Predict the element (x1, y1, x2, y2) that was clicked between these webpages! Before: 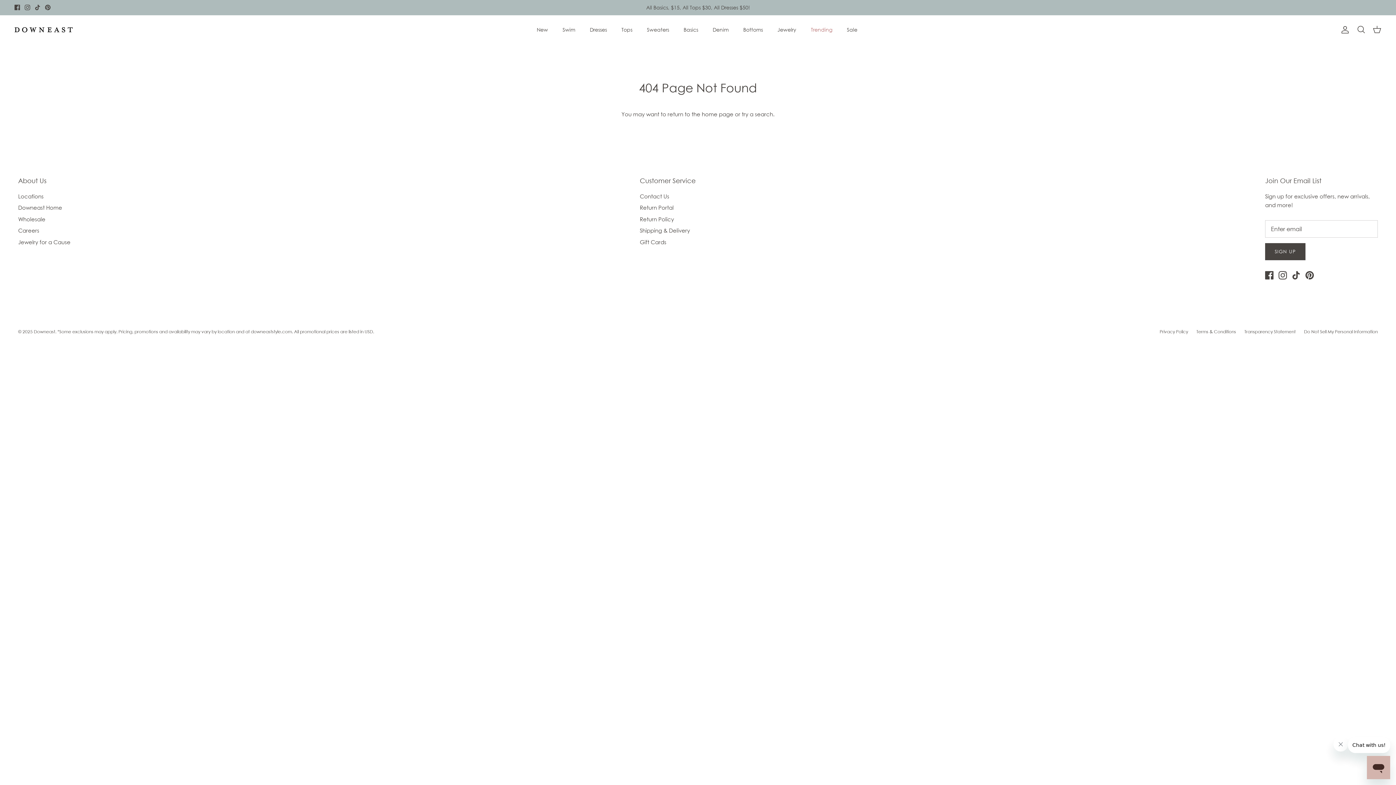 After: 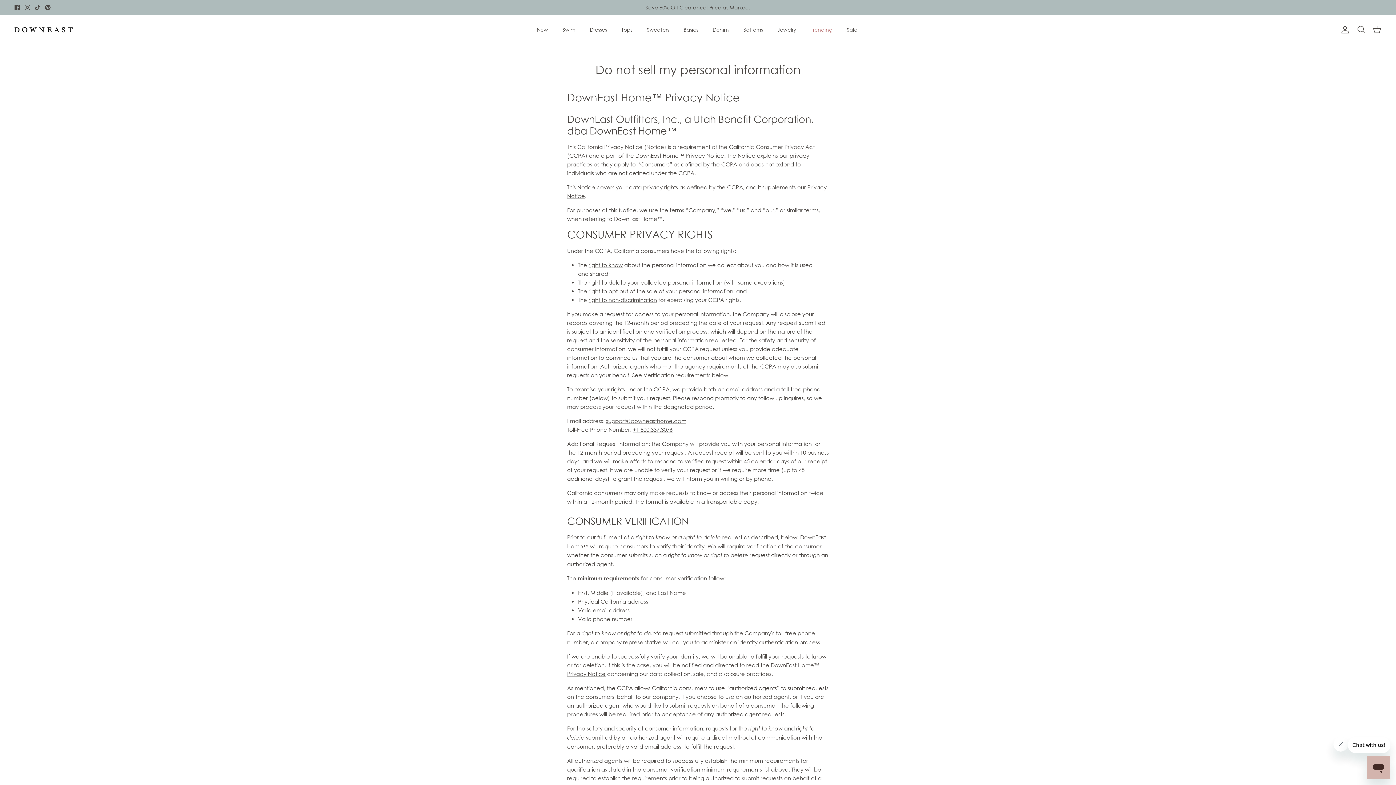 Action: bbox: (1304, 329, 1378, 334) label: Do Not Sell My Personal Information